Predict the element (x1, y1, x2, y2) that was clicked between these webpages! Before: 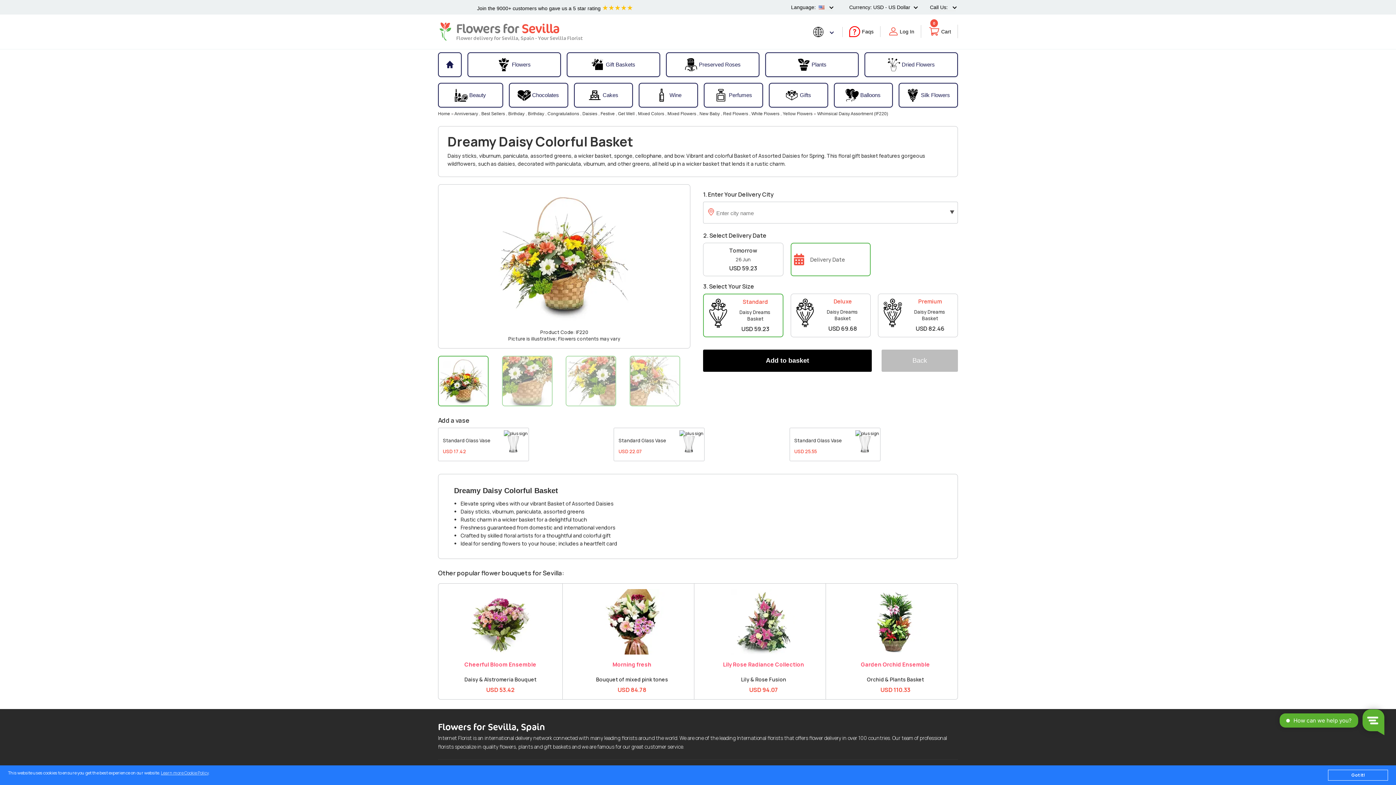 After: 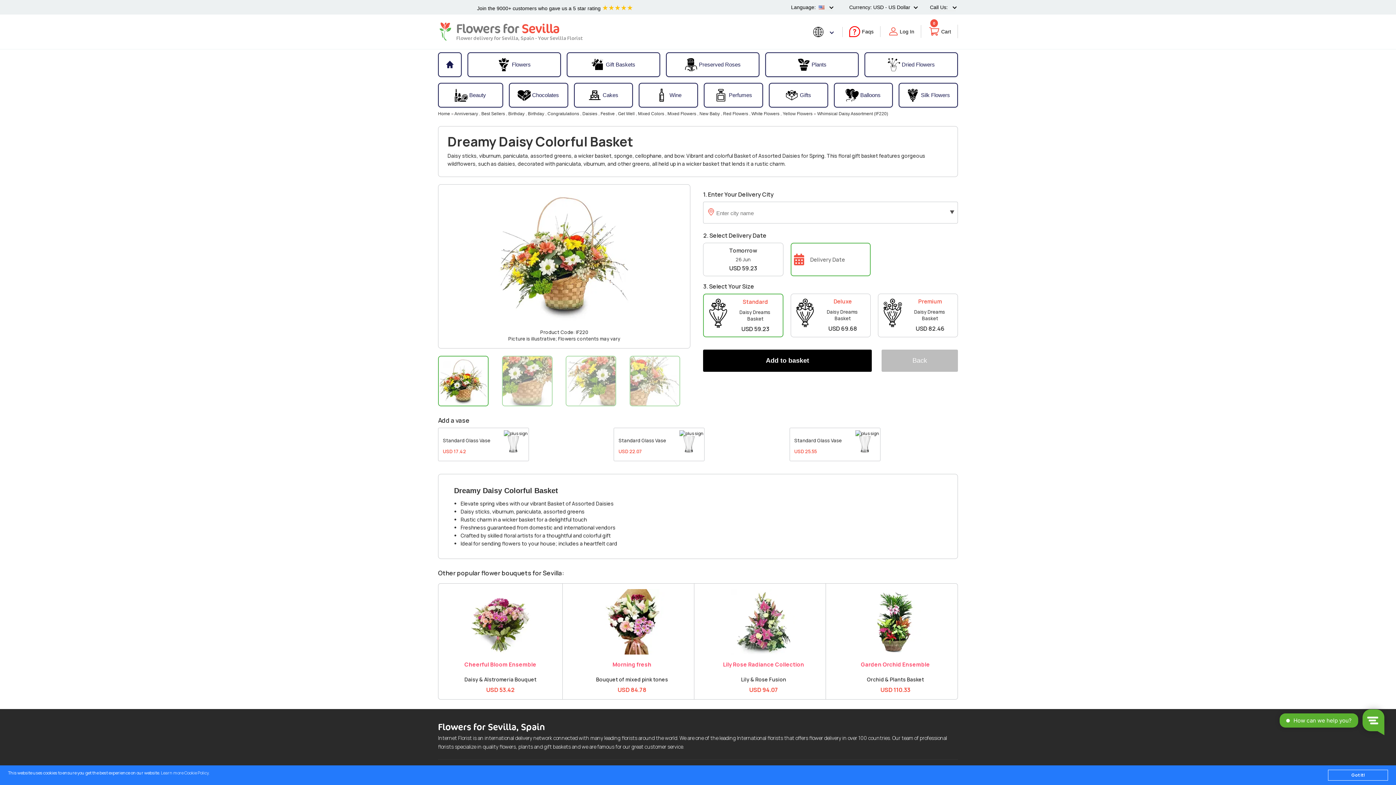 Action: label: Learn more Cookie Policy bbox: (160, 770, 208, 776)